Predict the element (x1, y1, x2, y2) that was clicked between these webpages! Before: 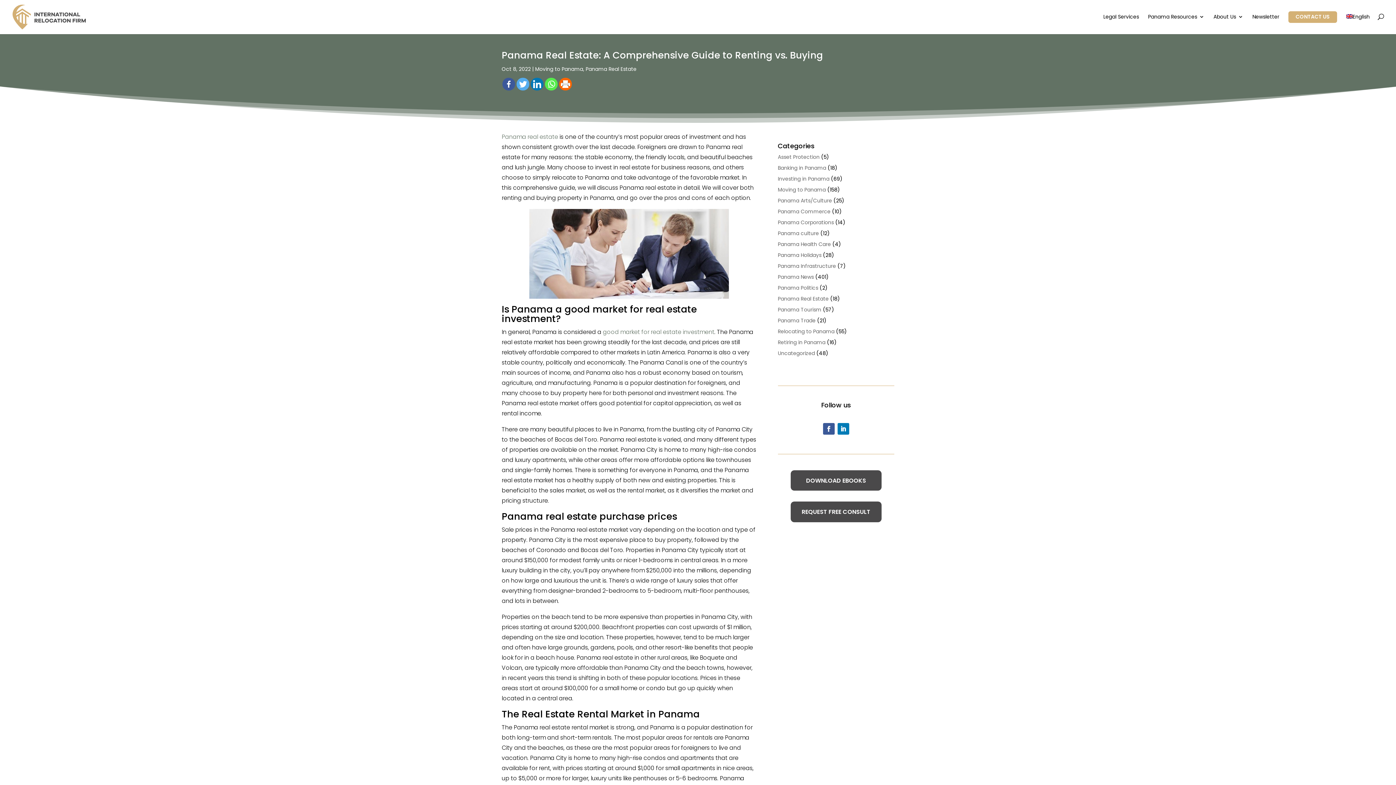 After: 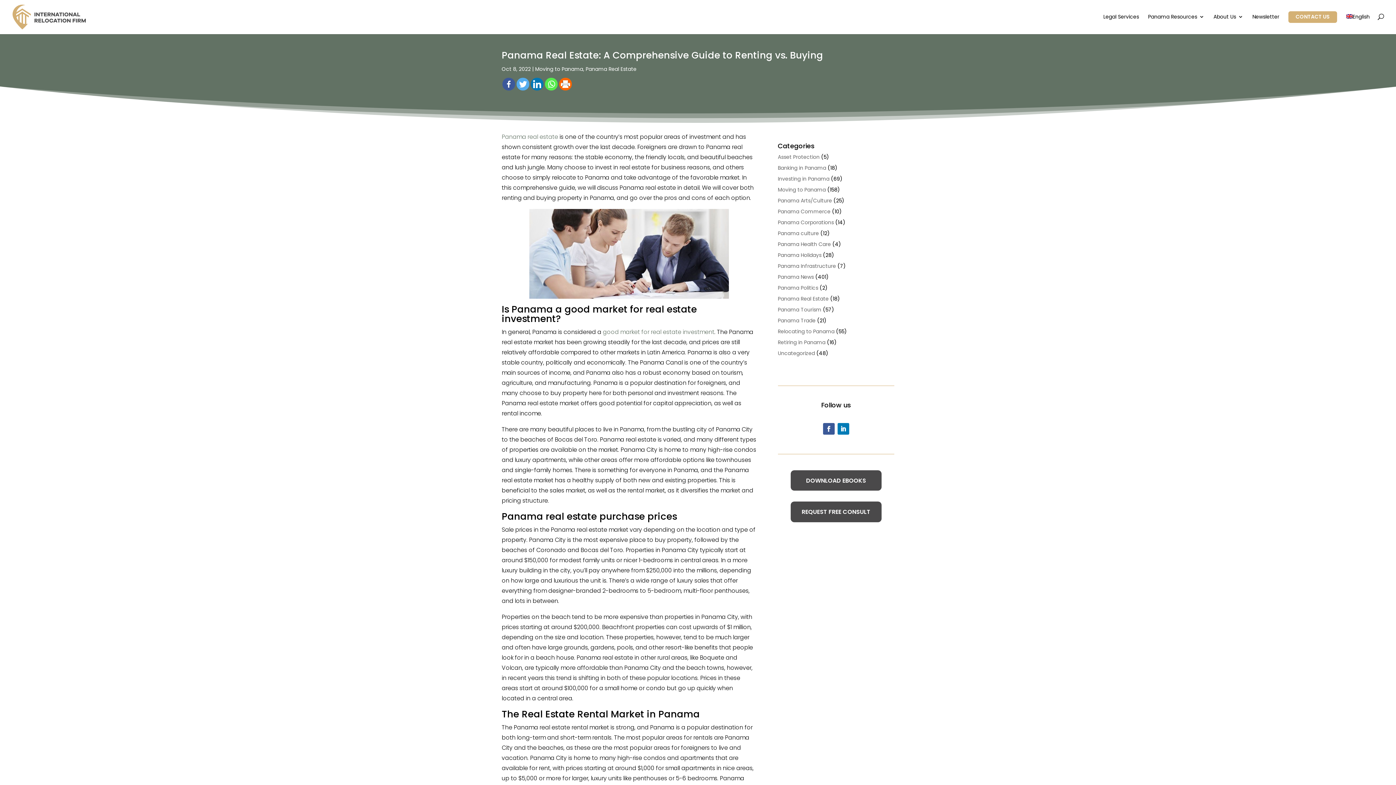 Action: bbox: (530, 77, 543, 90)